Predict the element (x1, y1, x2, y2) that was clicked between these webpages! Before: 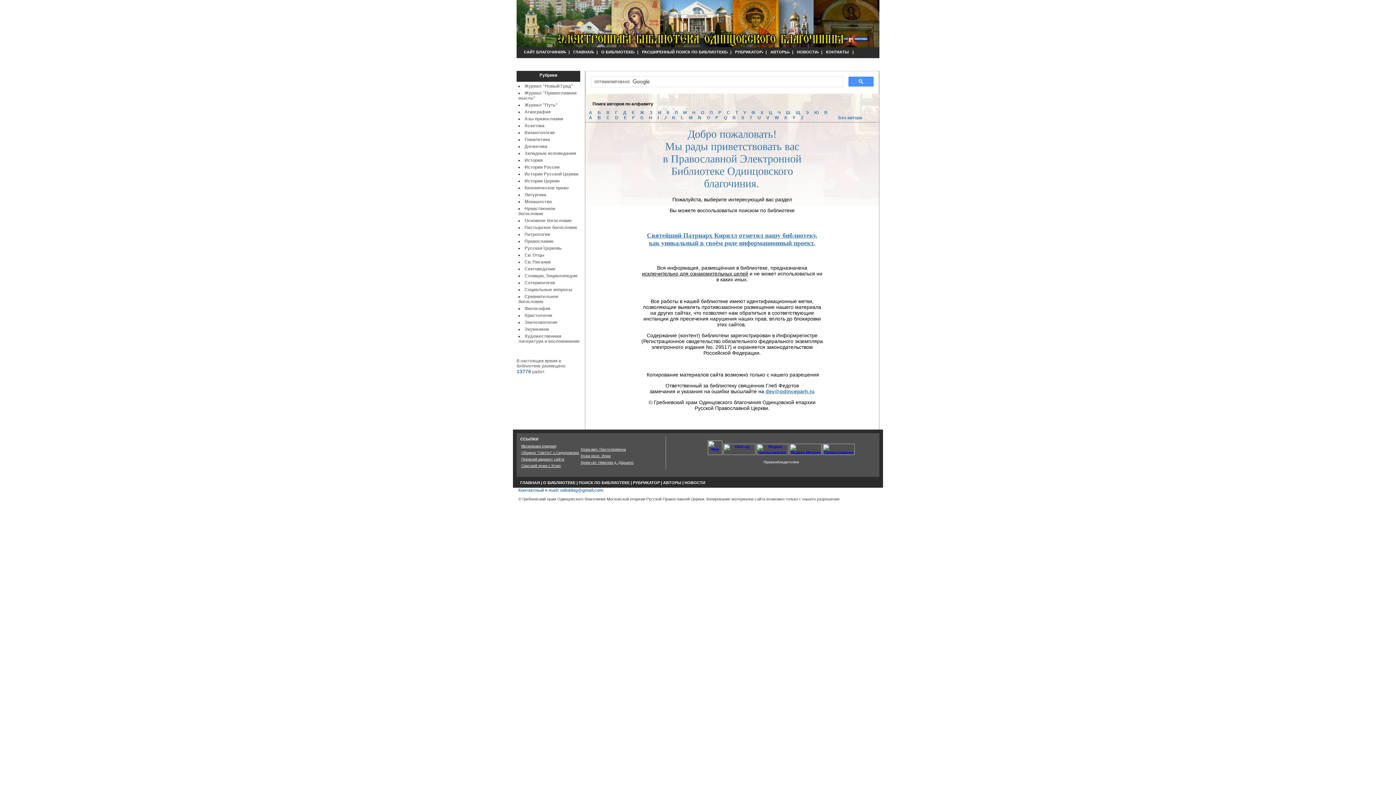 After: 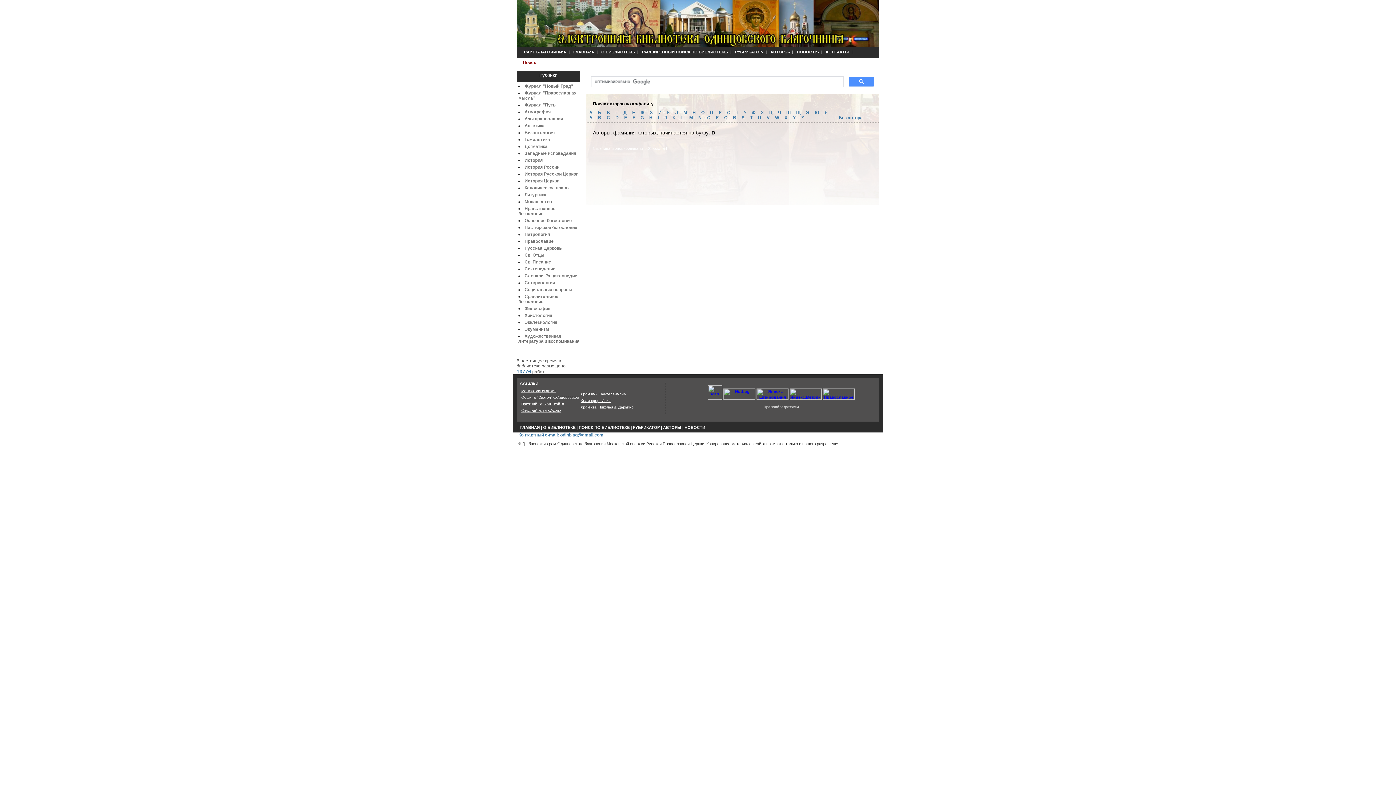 Action: bbox: (615, 115, 620, 120) label: D